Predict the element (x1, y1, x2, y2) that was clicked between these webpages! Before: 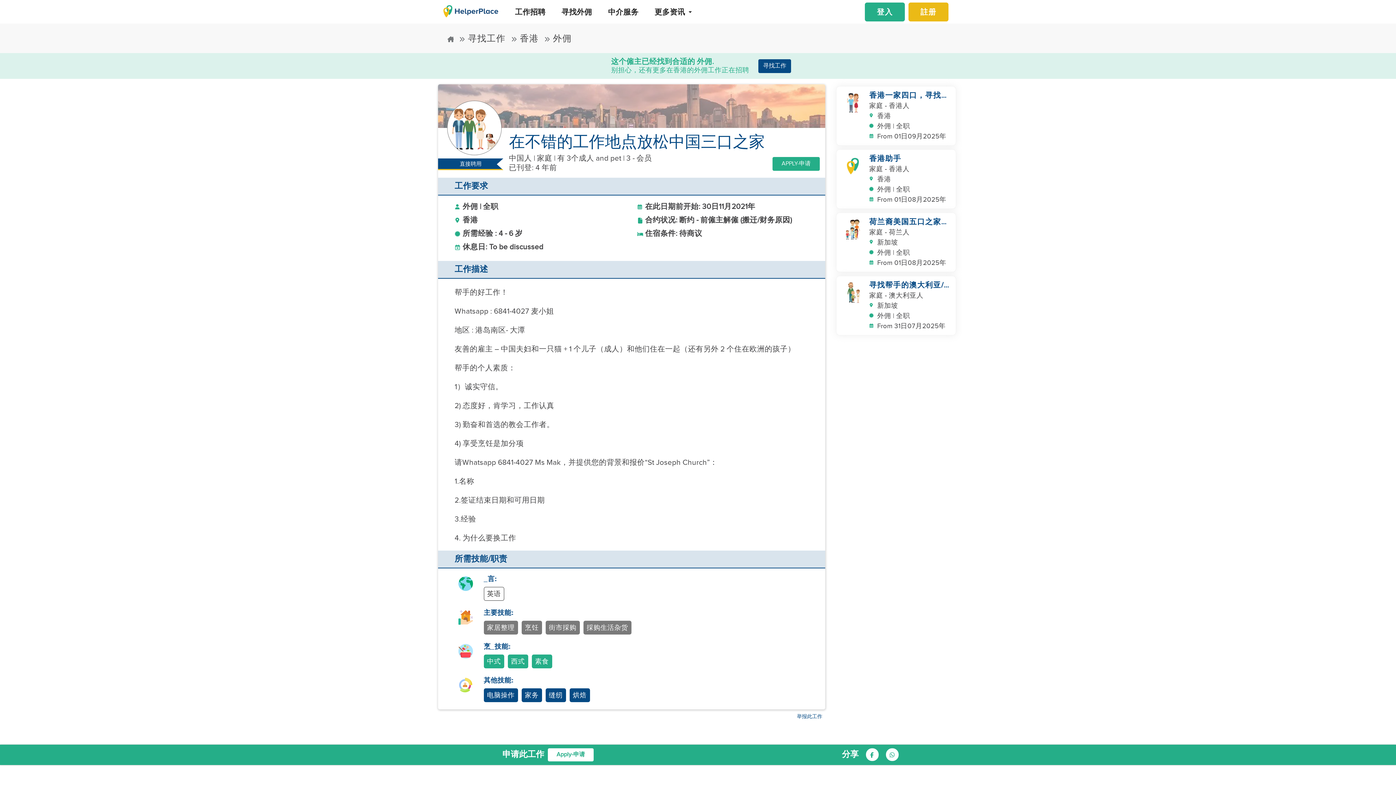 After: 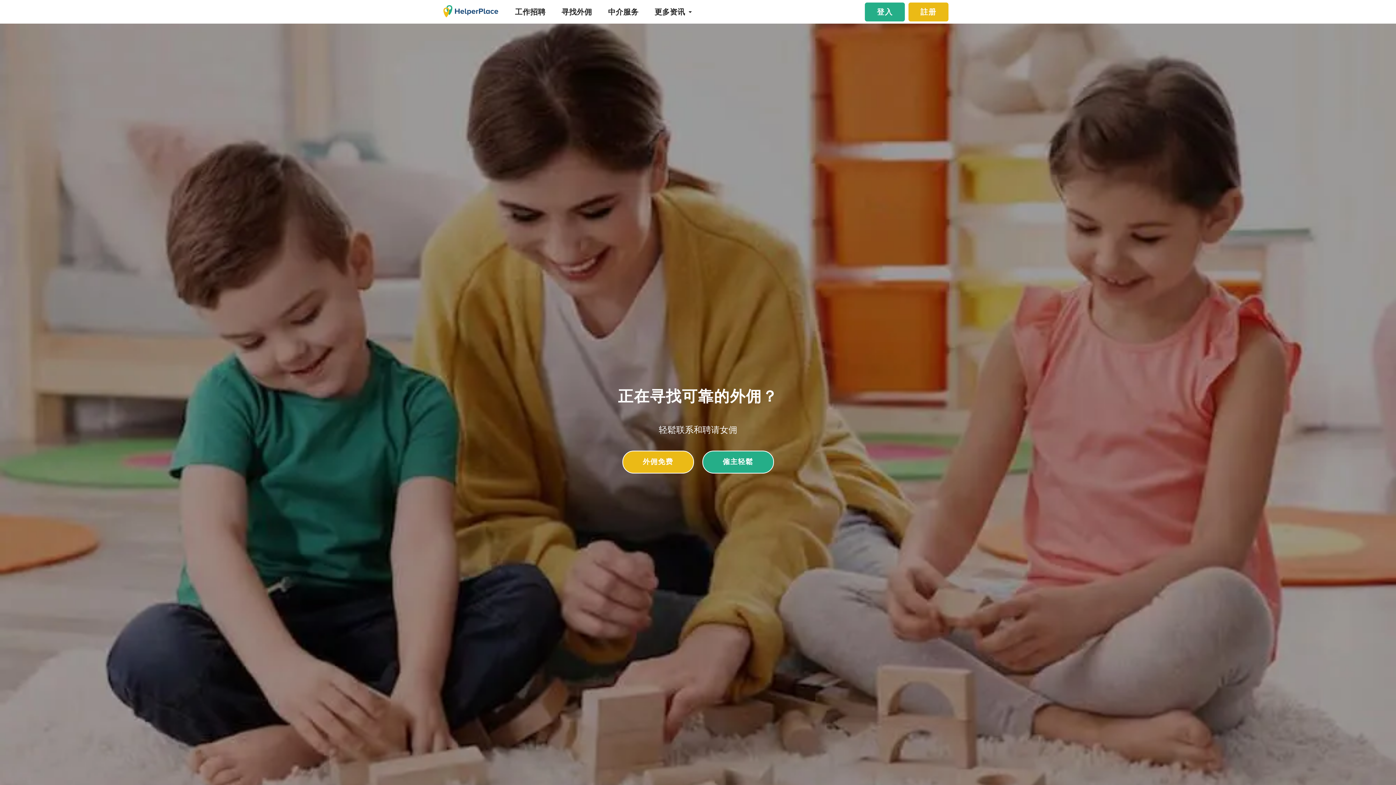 Action: bbox: (441, 3, 499, 19)